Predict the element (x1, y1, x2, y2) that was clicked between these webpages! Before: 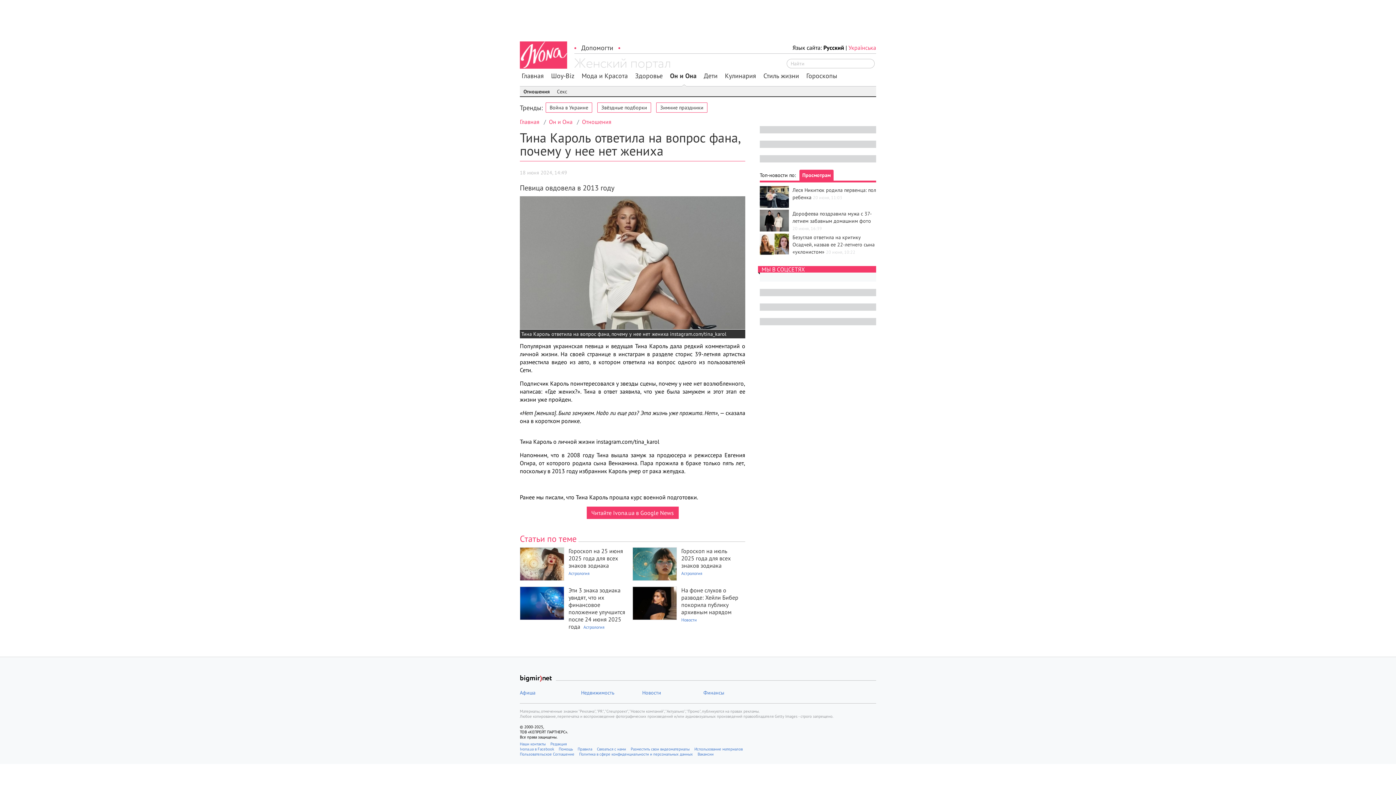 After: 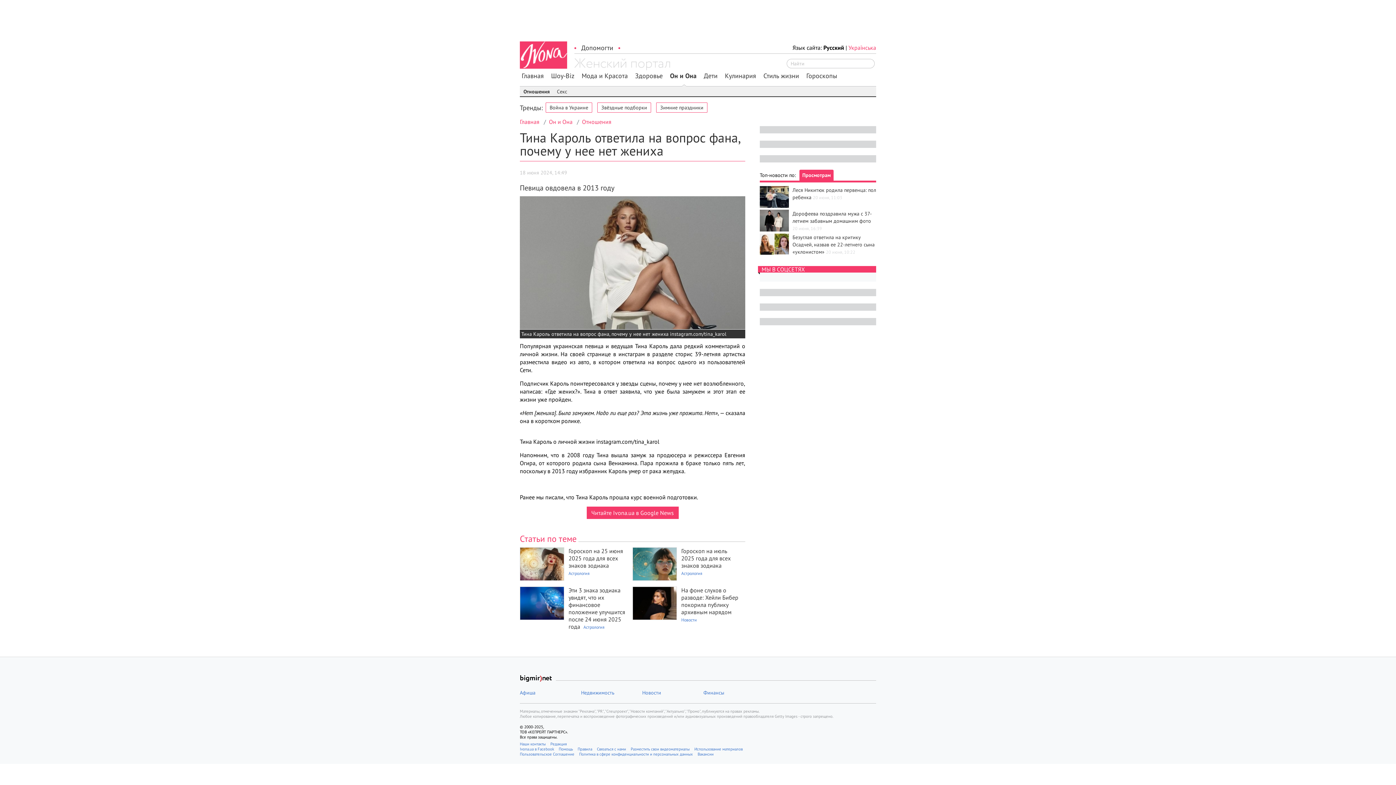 Action: label: Новости bbox: (642, 689, 661, 696)